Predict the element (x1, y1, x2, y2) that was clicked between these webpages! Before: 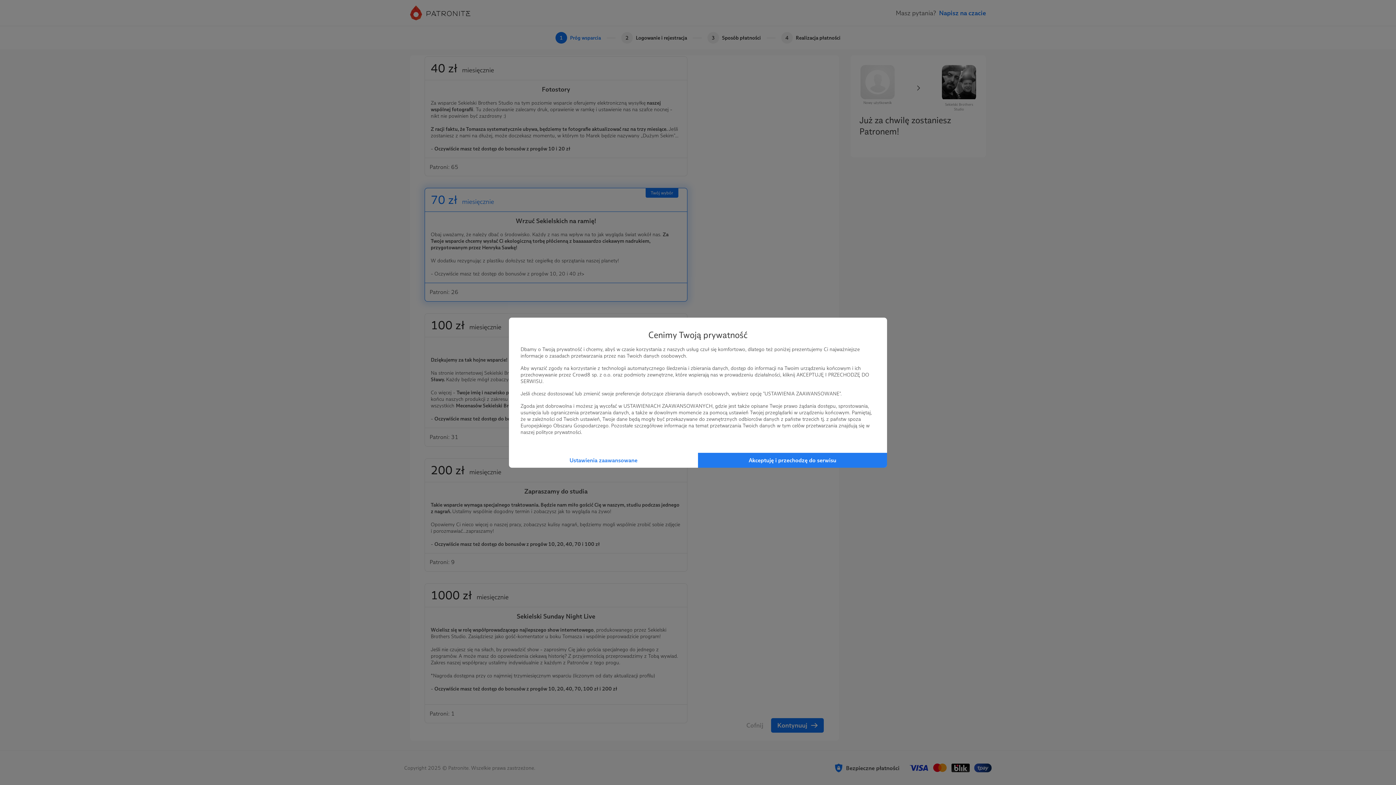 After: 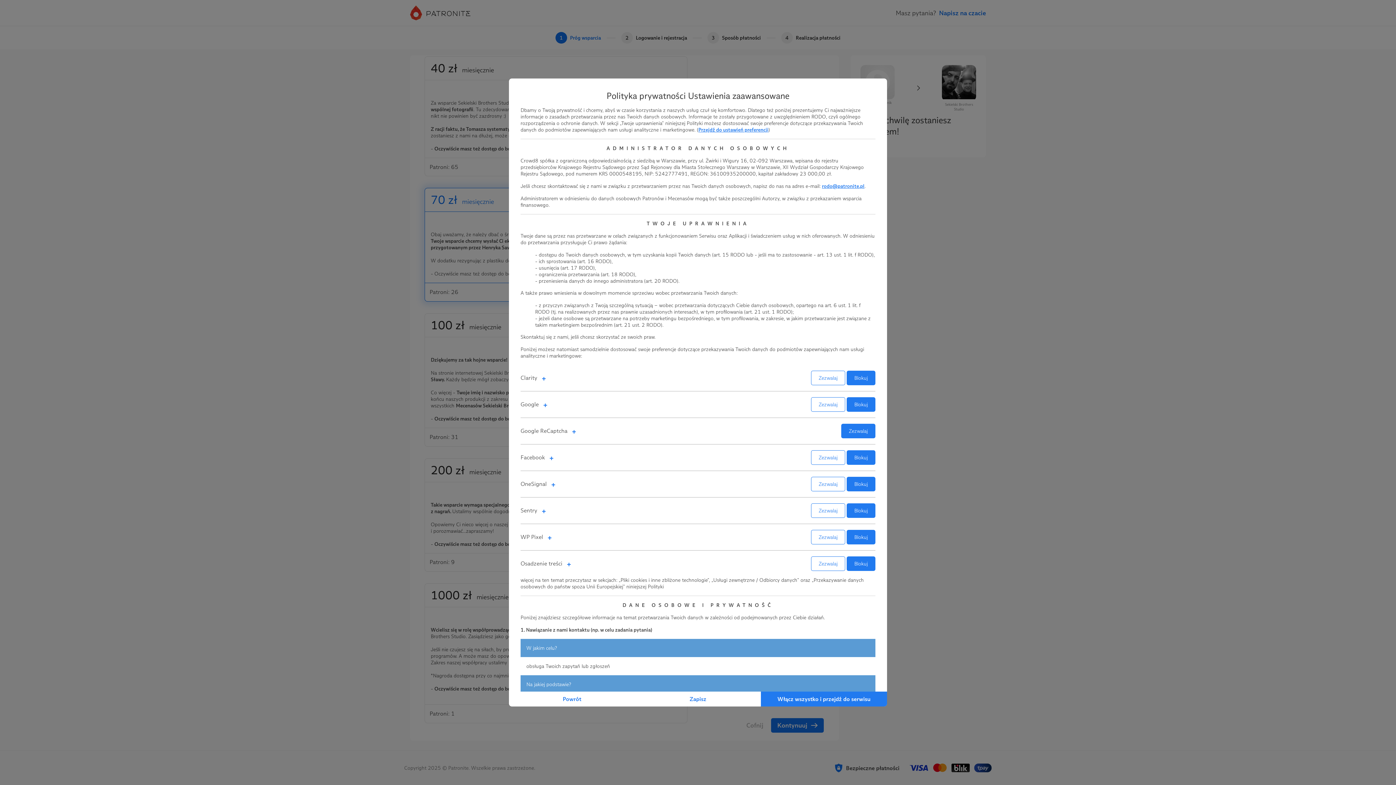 Action: label: Ustawienia zaawansowane bbox: (509, 452, 698, 467)